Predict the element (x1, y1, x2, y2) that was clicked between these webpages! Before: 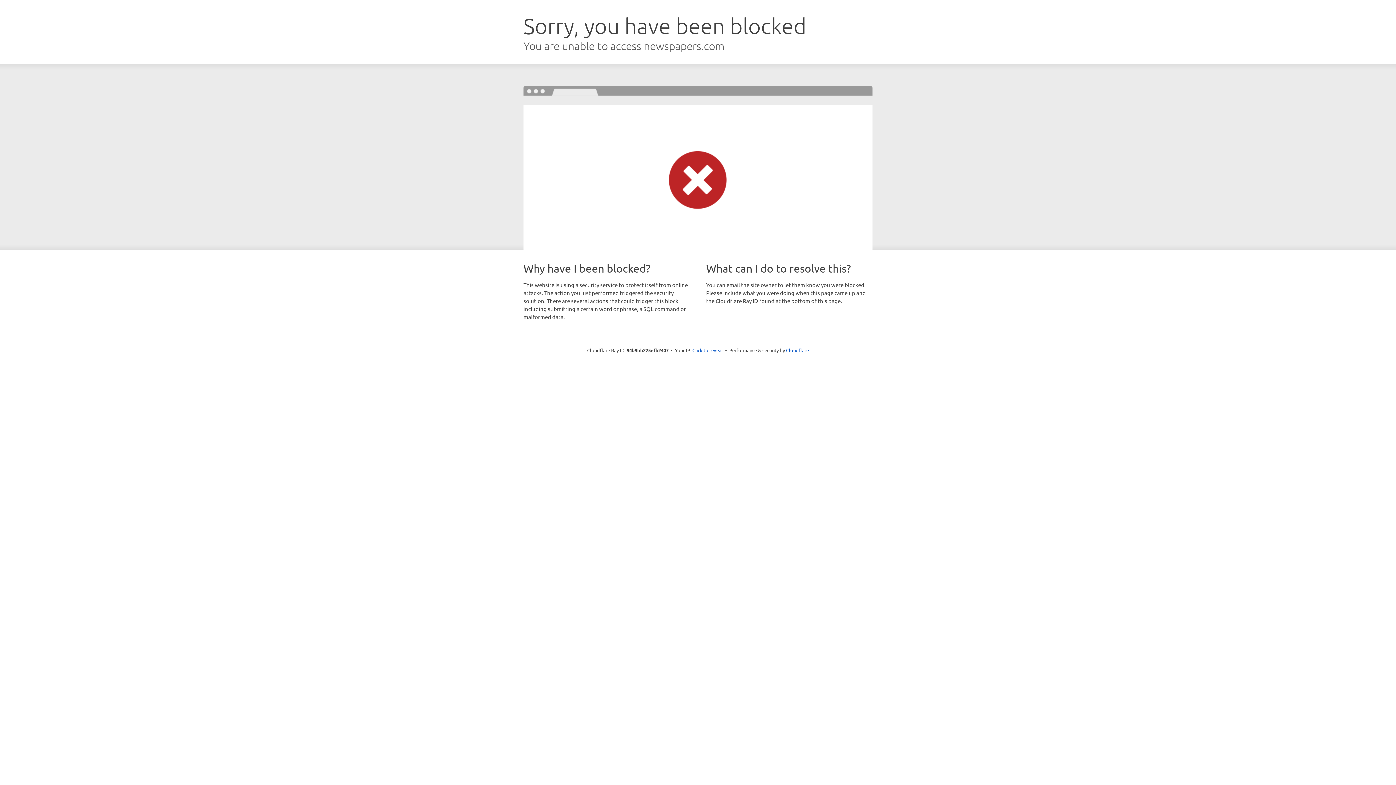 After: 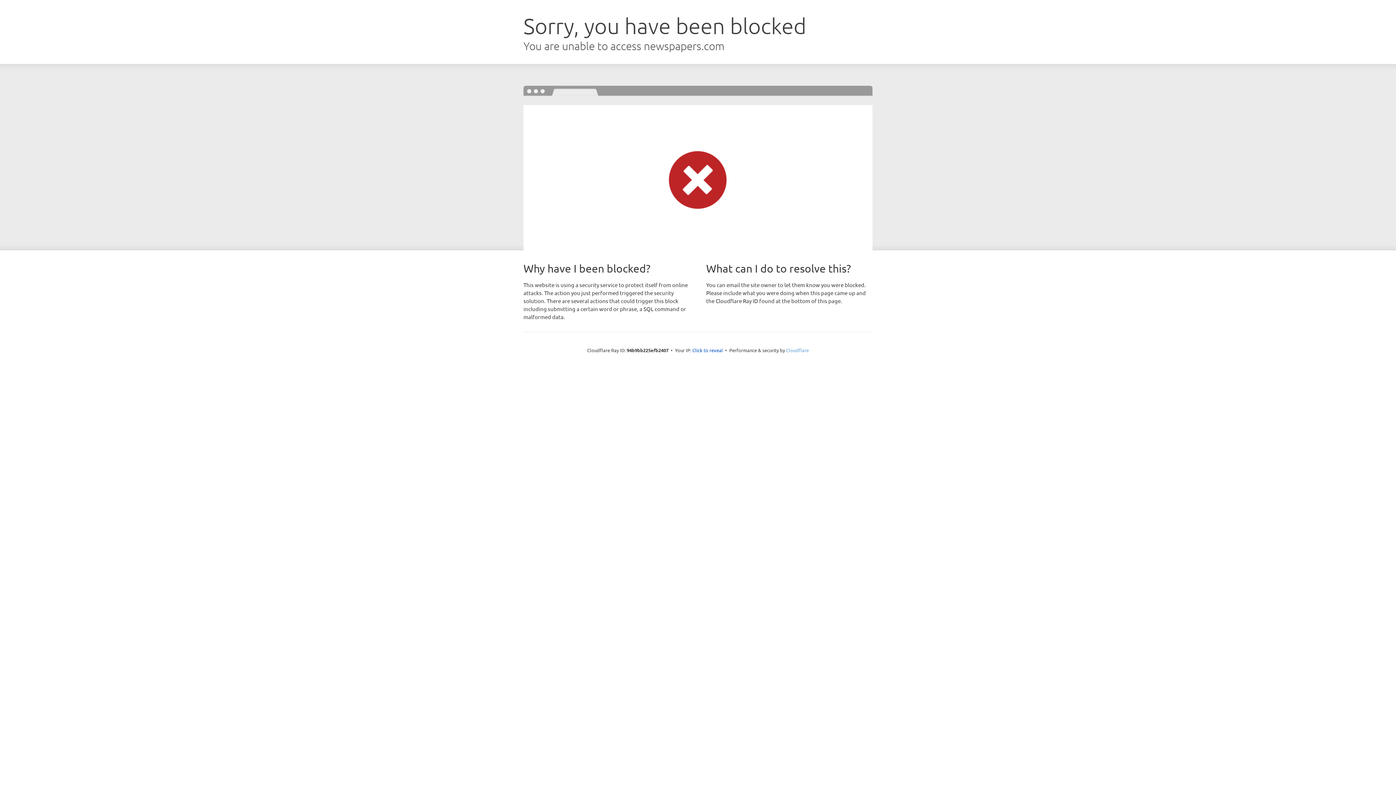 Action: bbox: (786, 347, 809, 353) label: Cloudflare